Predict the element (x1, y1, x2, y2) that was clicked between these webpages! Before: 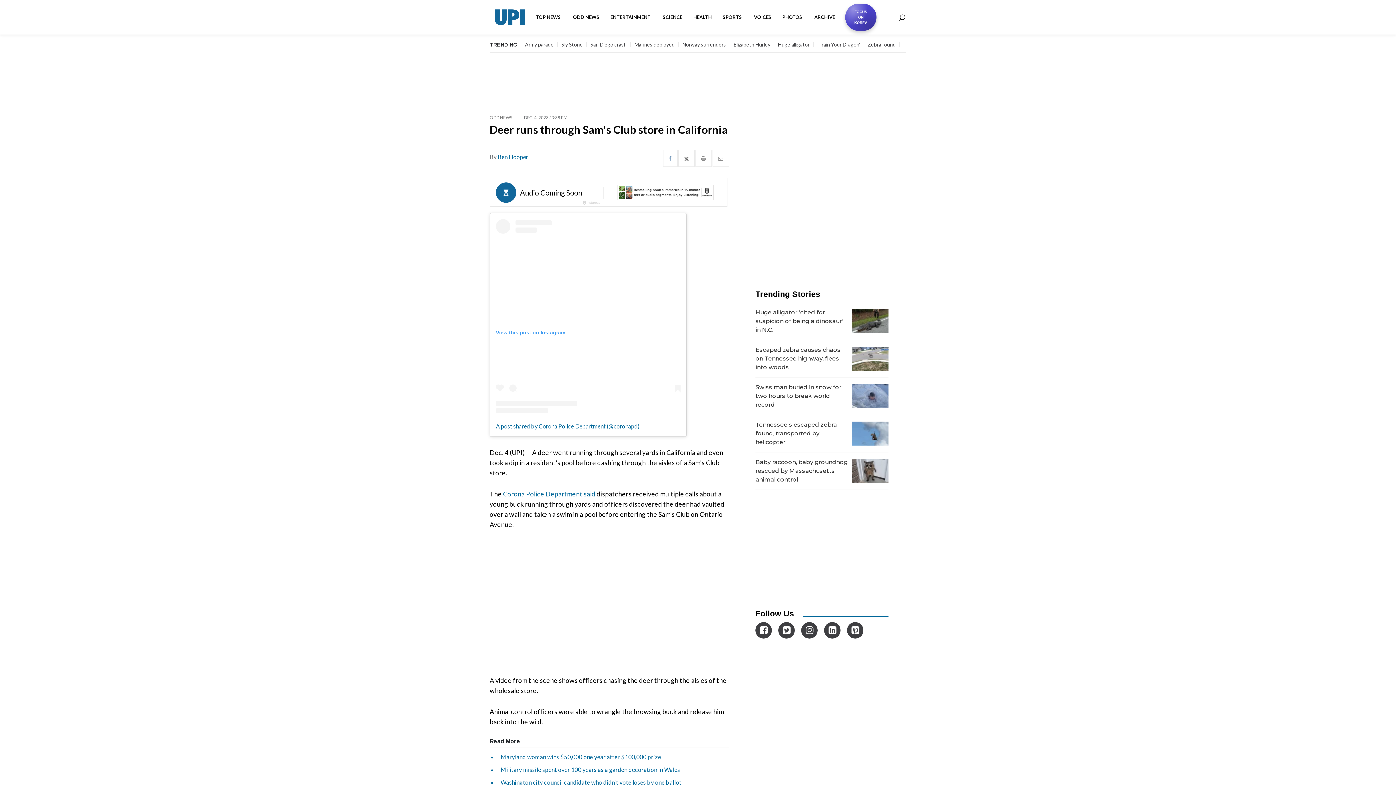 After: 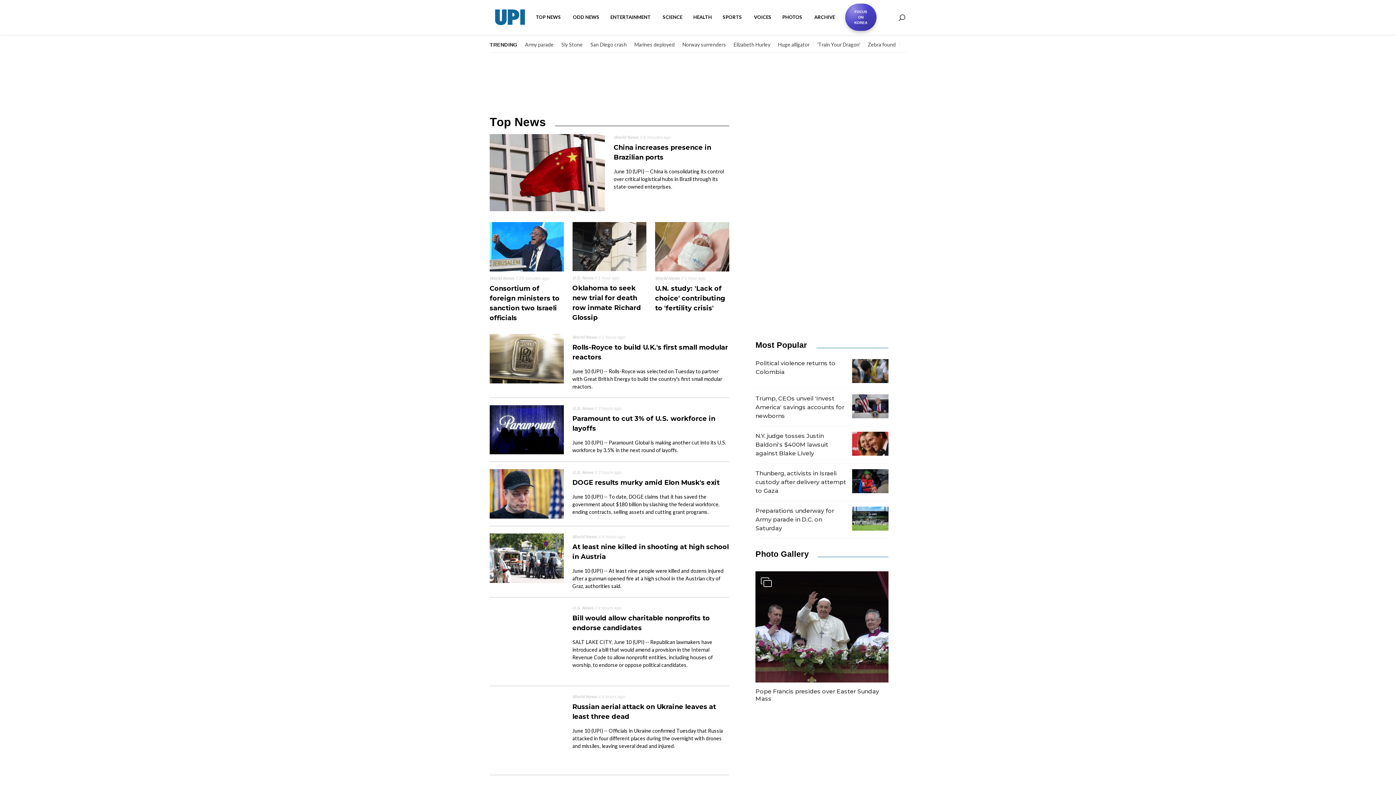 Action: label: TOP NEWS  bbox: (530, 8, 567, 26)